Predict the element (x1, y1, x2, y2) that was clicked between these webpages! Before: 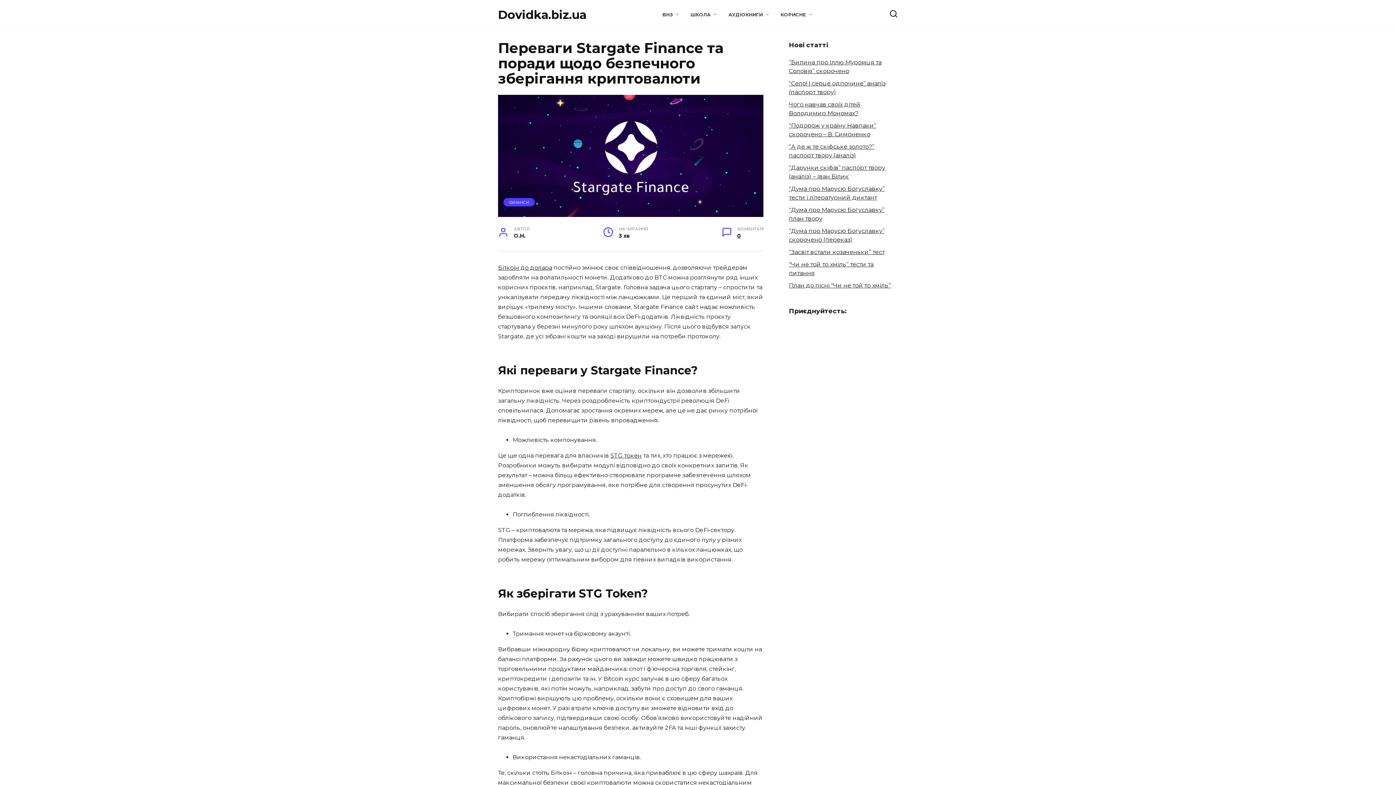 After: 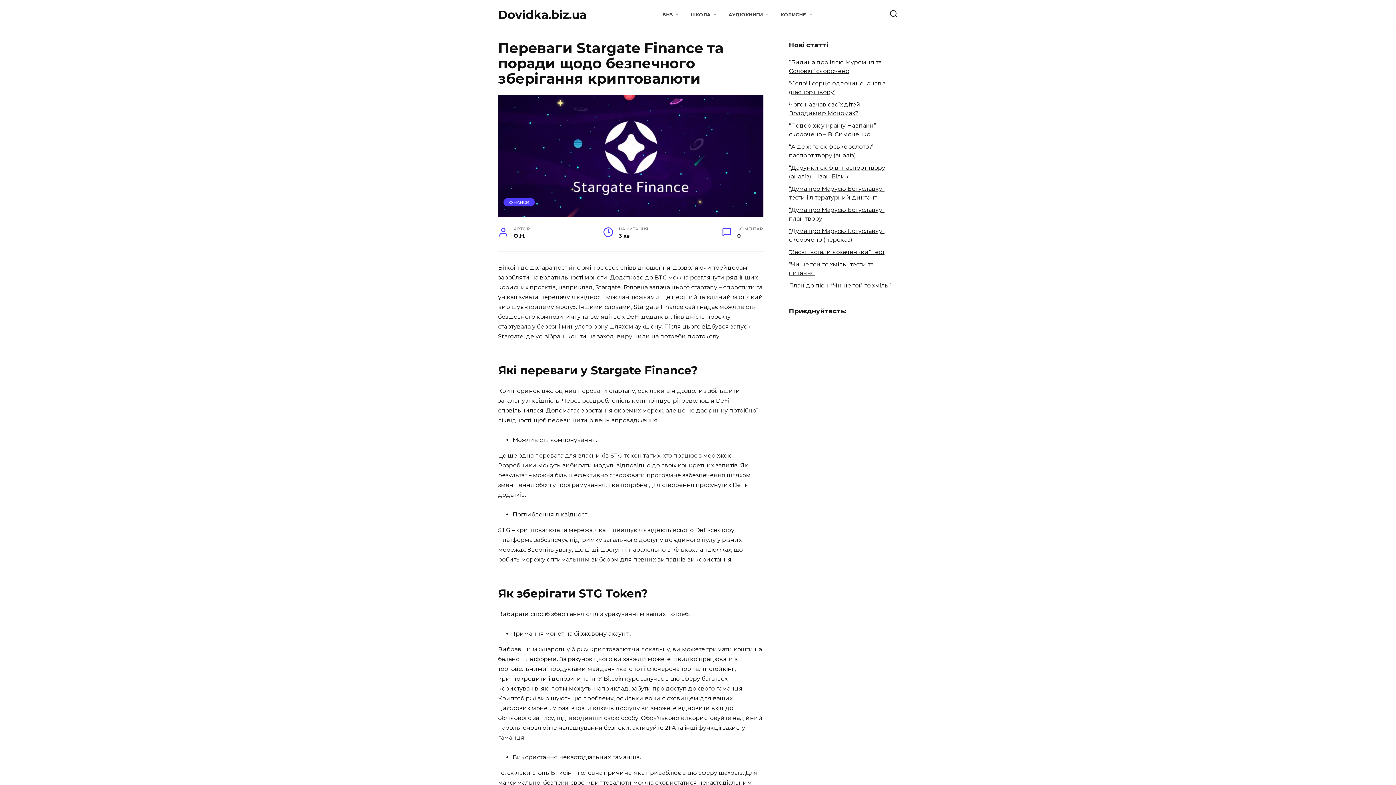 Action: bbox: (789, 386, 898, 393)